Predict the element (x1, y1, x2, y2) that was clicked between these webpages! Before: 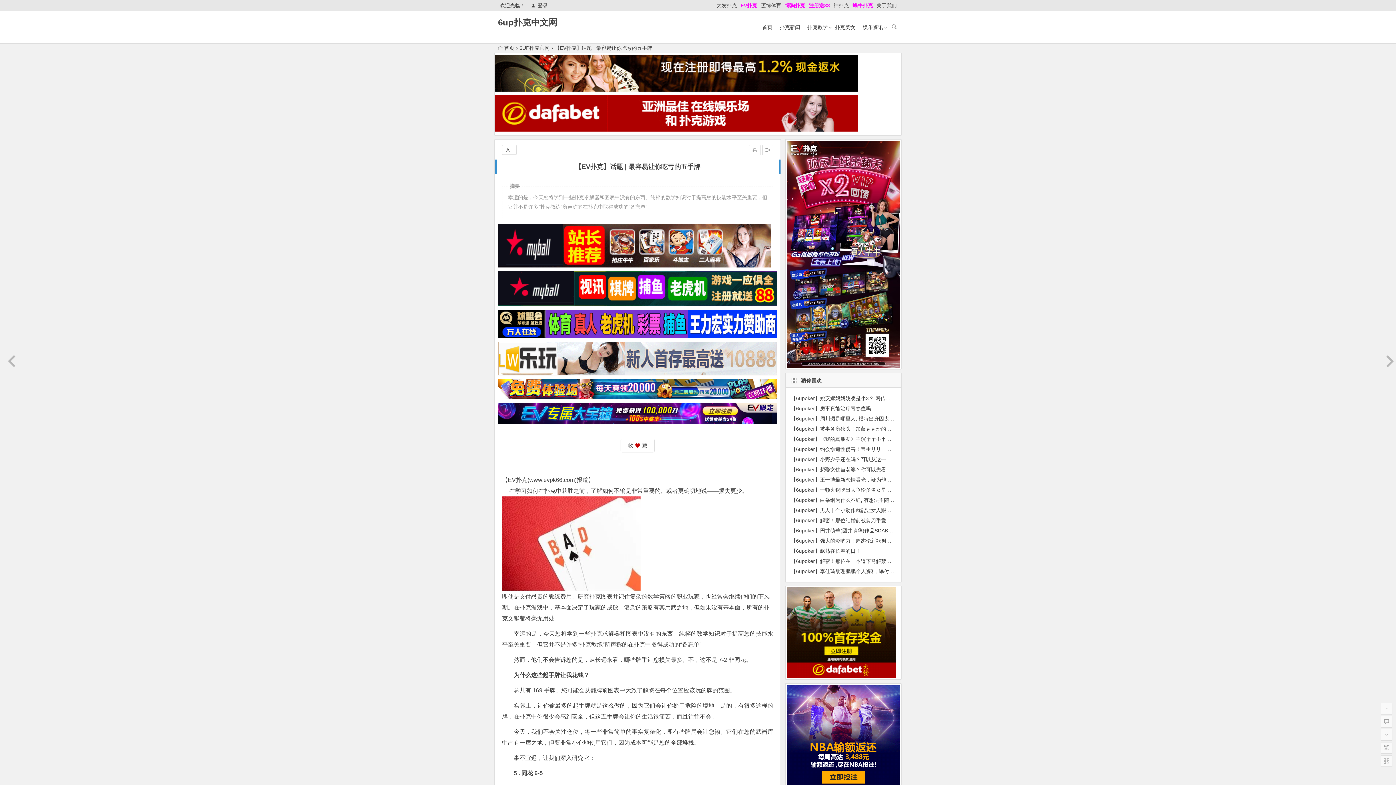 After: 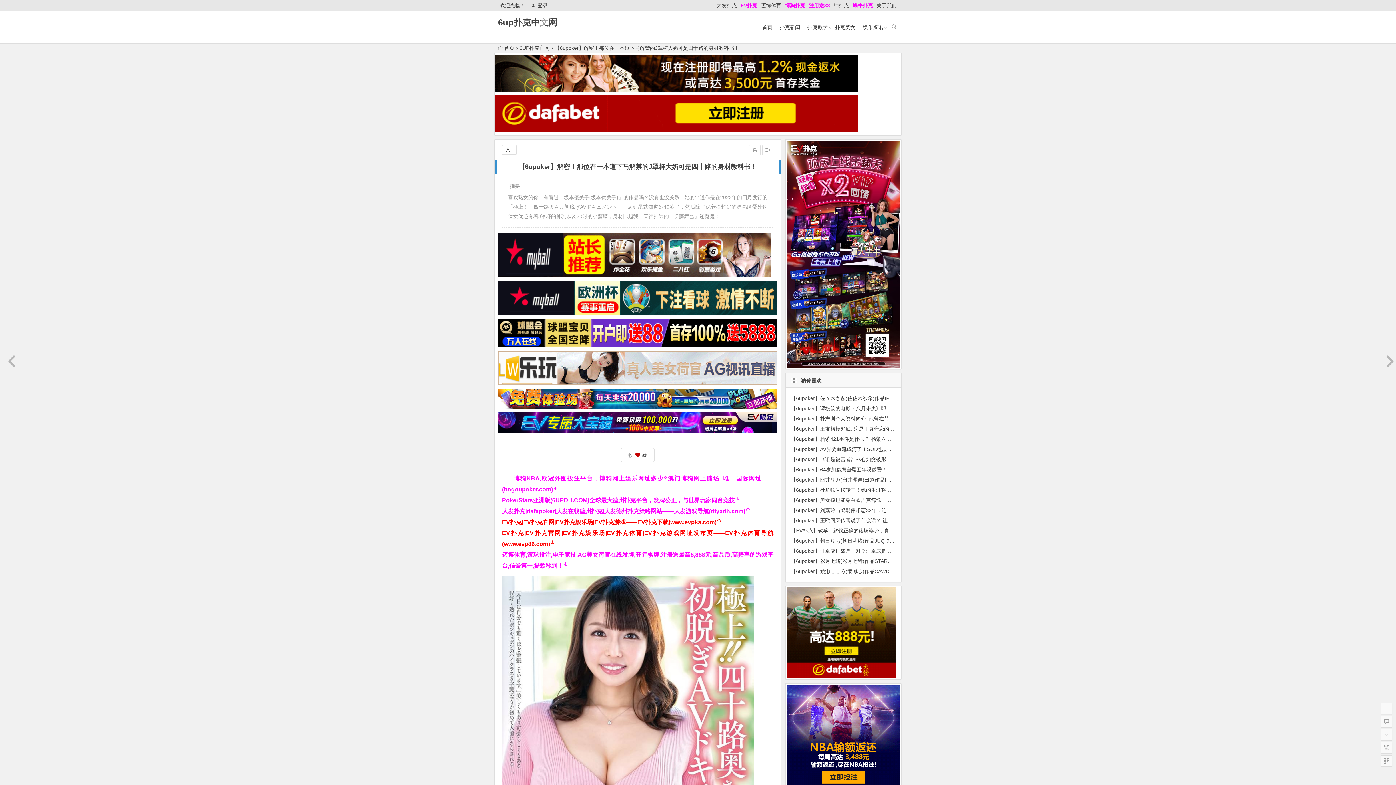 Action: bbox: (791, 558, 975, 564) label: 【6upoker】解密！那位在一本道下马解禁的J罩杯大奶可是四十路的身材教科书！